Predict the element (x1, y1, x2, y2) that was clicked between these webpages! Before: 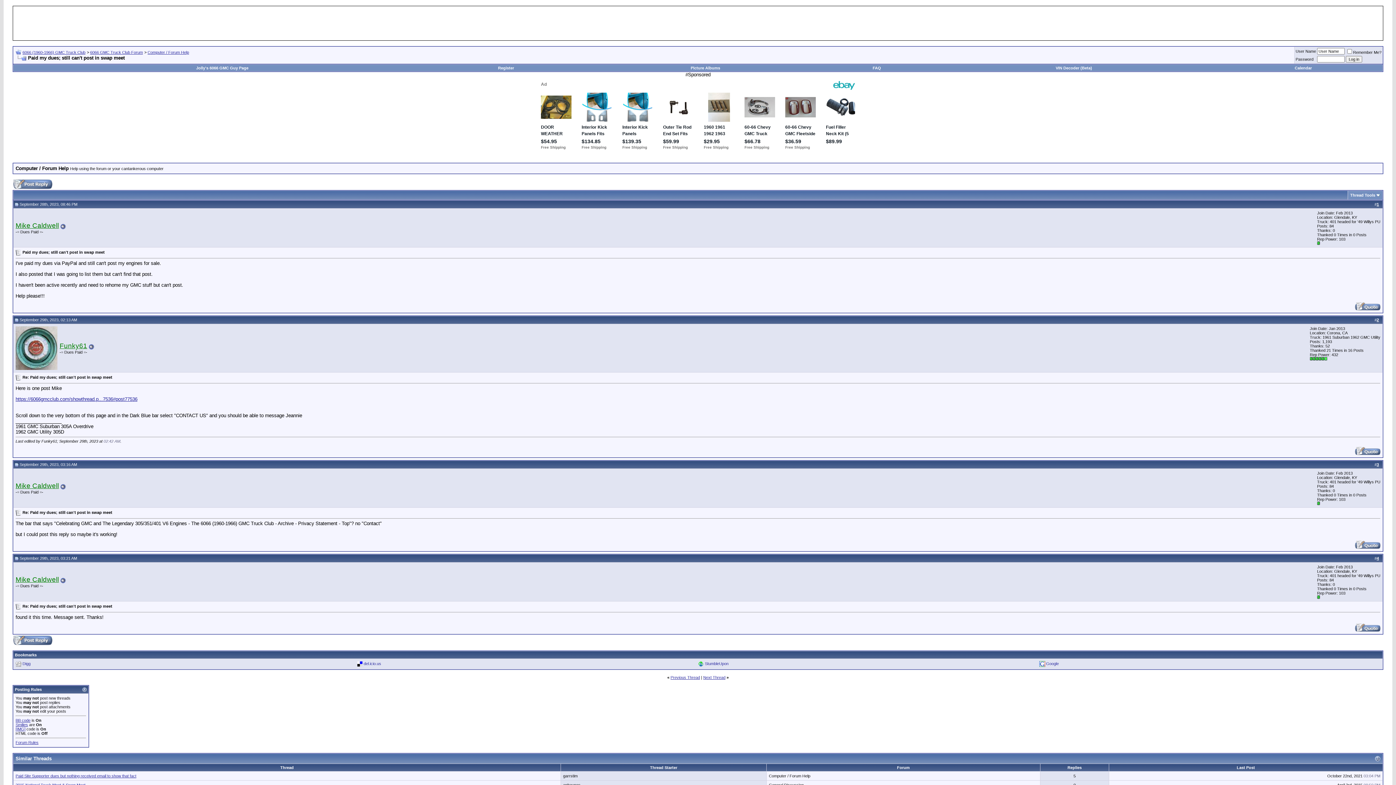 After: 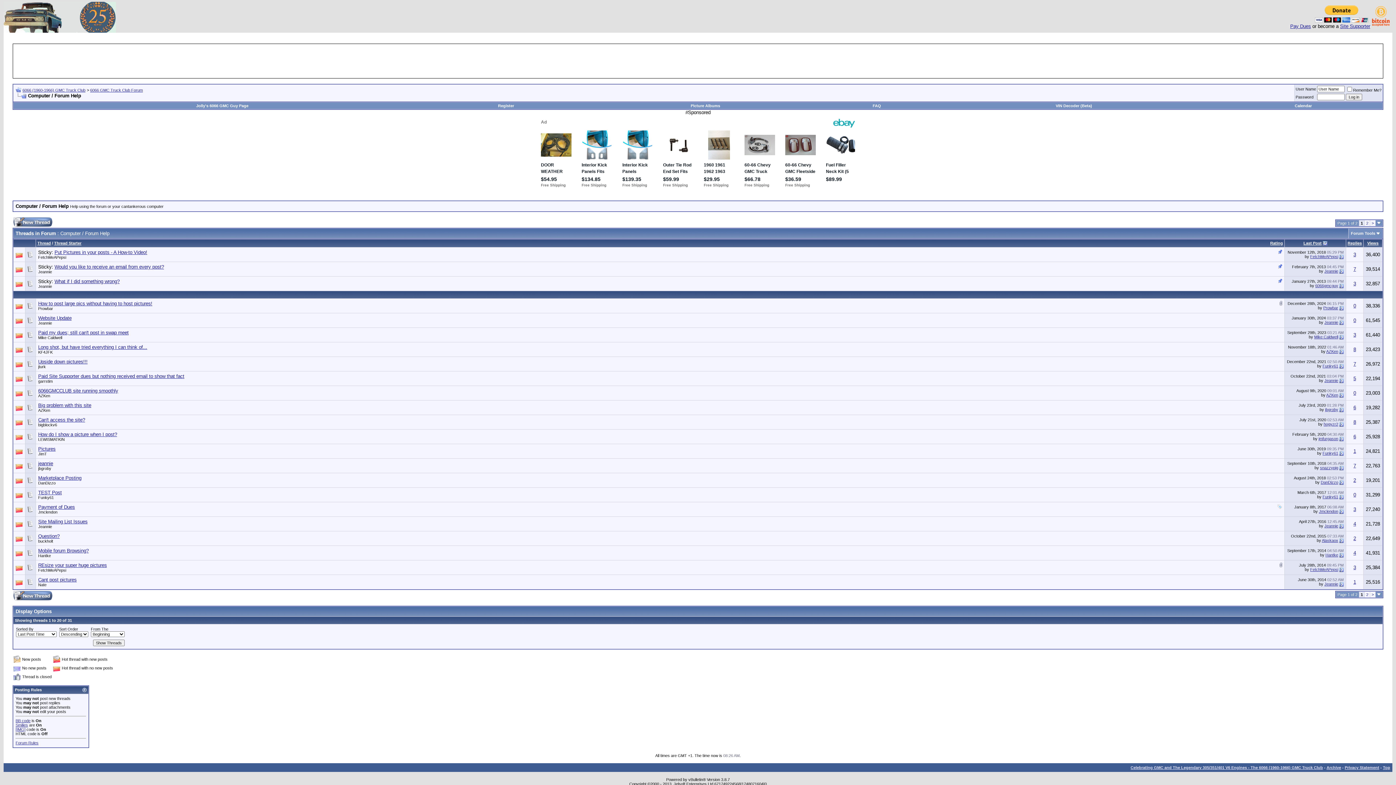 Action: bbox: (147, 50, 189, 54) label: Computer / Forum Help